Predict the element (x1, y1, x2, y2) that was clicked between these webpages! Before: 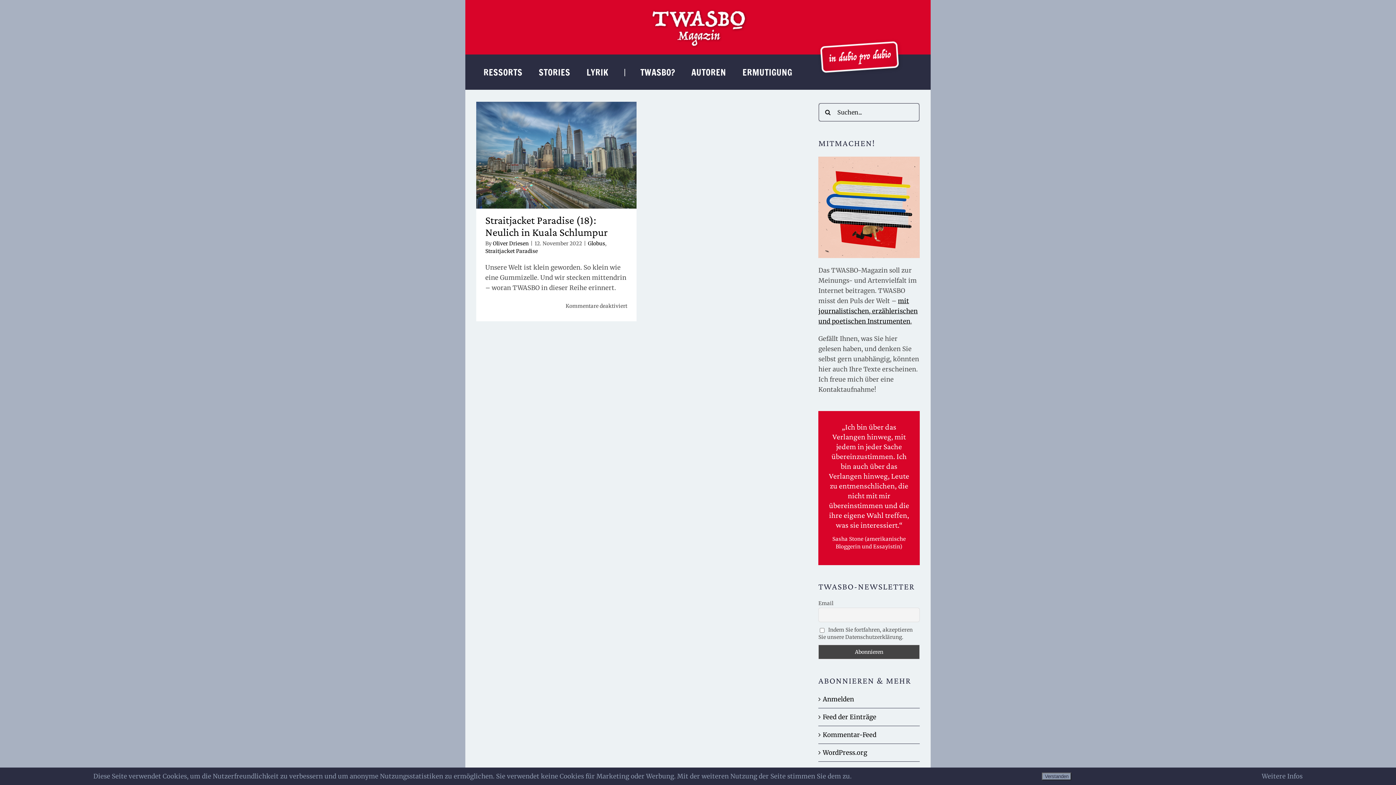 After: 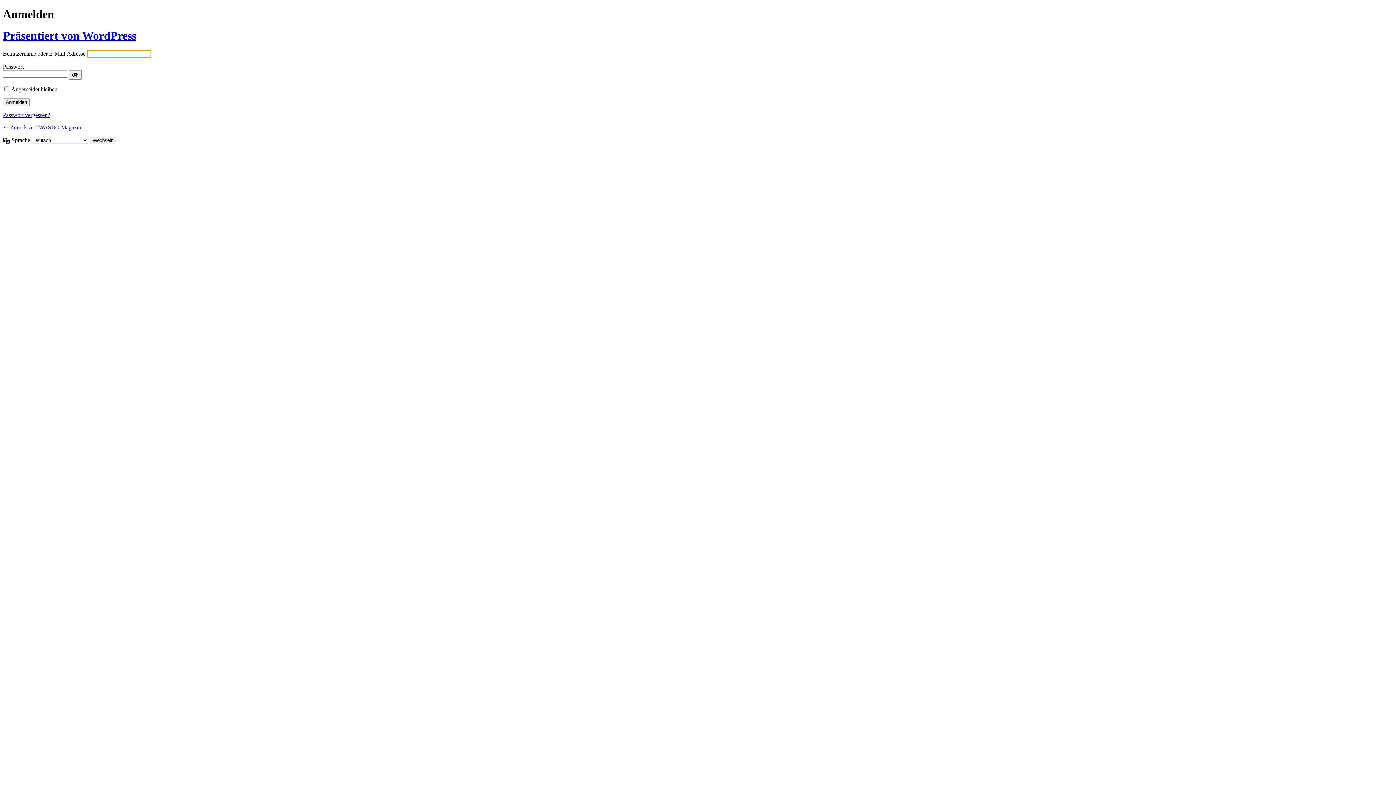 Action: bbox: (823, 695, 854, 703) label: Anmelden